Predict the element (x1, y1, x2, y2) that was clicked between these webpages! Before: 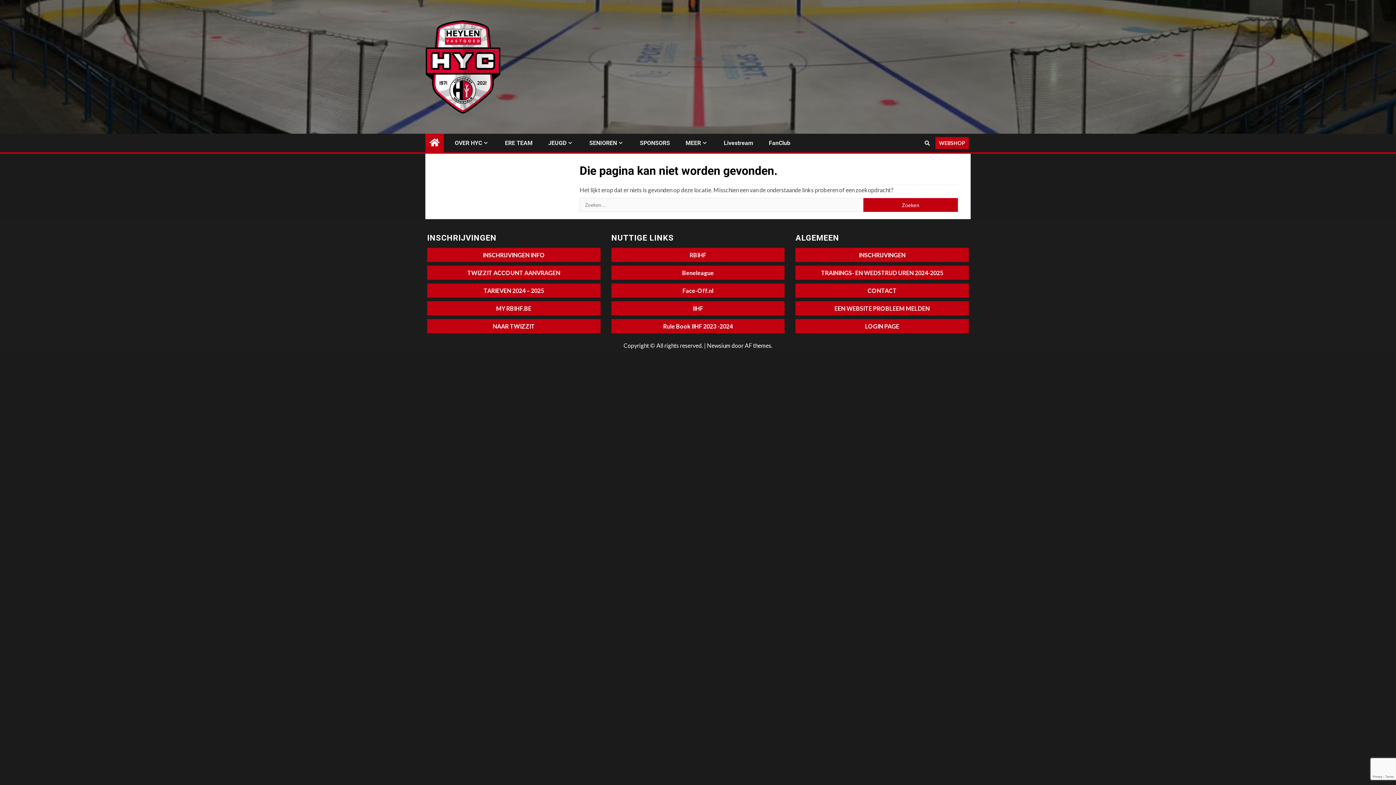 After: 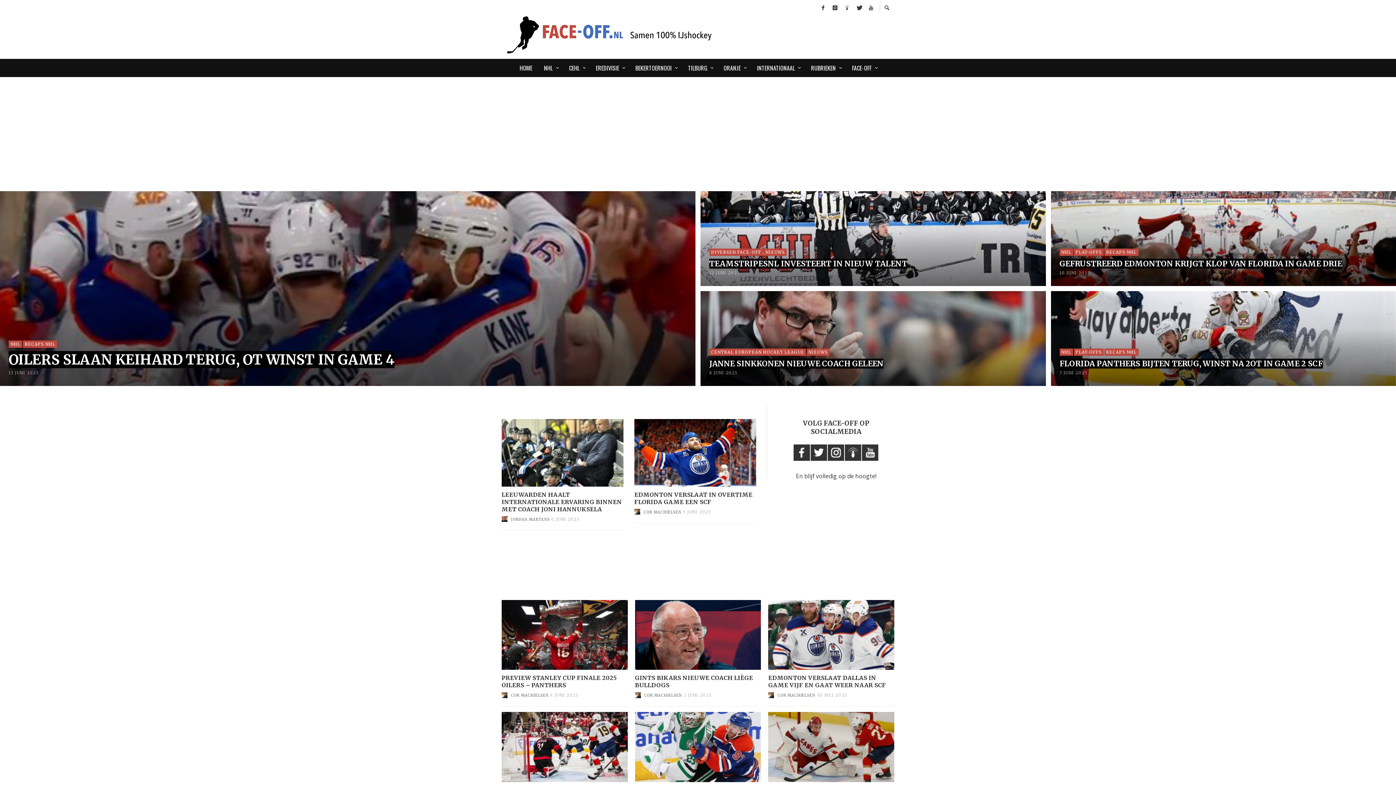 Action: label: Face-Off.nl bbox: (611, 283, 784, 297)